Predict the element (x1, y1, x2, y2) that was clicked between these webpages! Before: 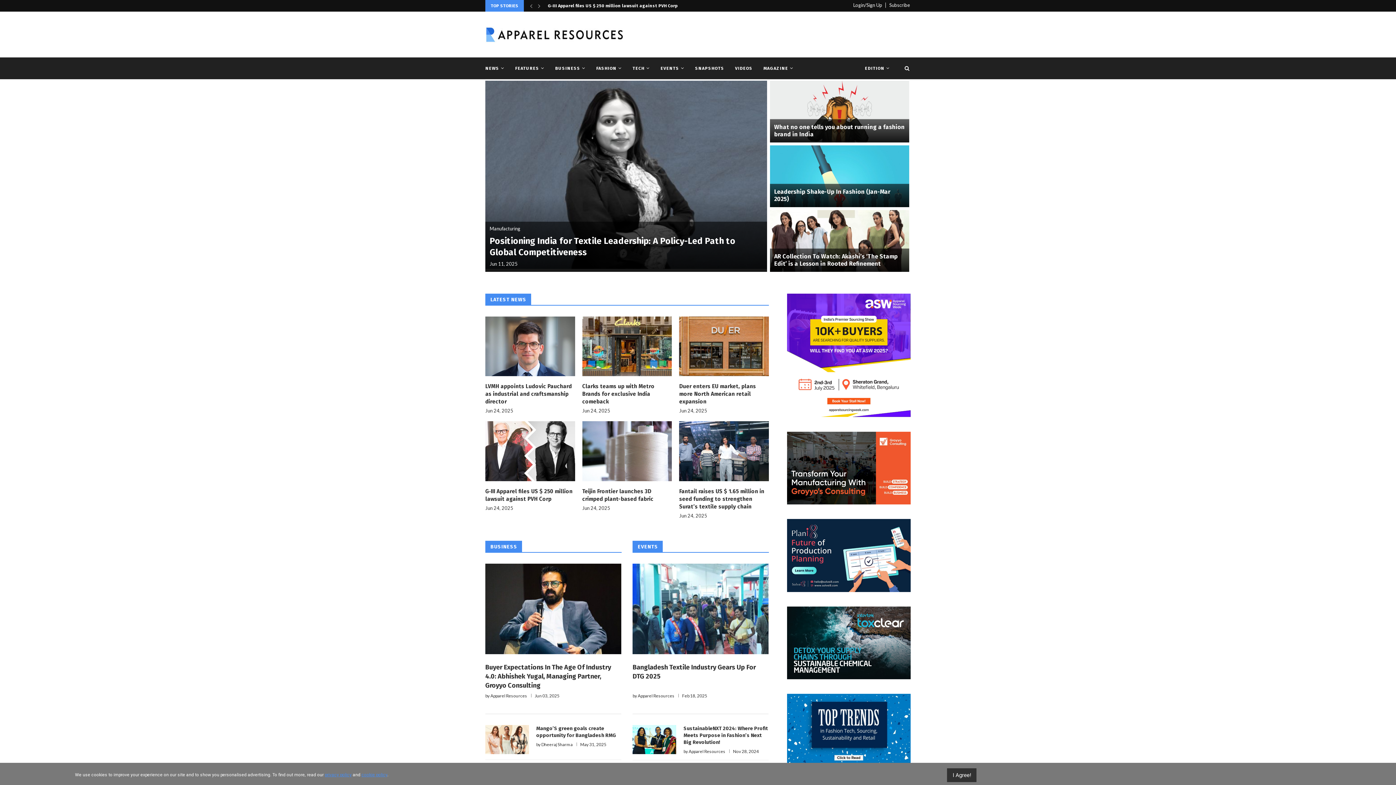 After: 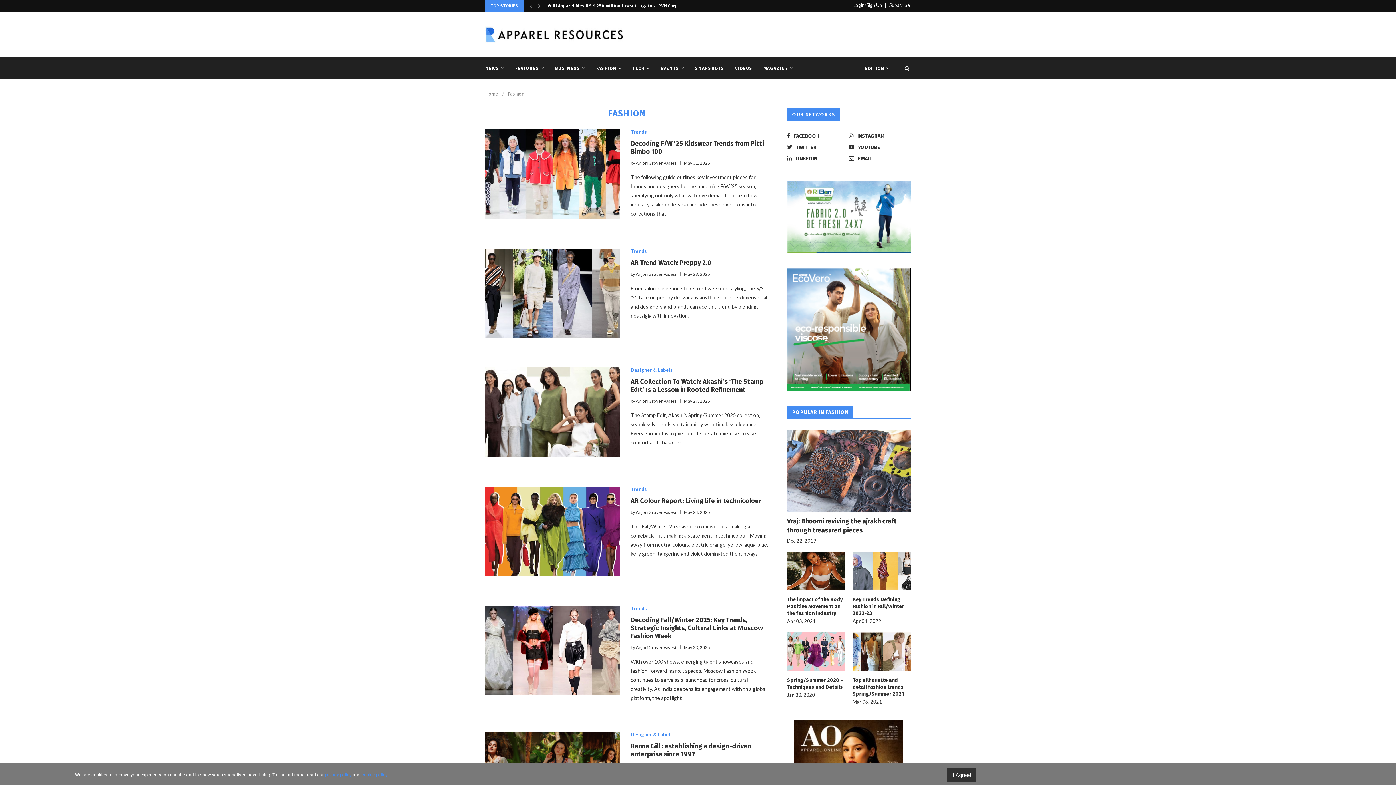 Action: bbox: (596, 57, 621, 78) label: FASHION